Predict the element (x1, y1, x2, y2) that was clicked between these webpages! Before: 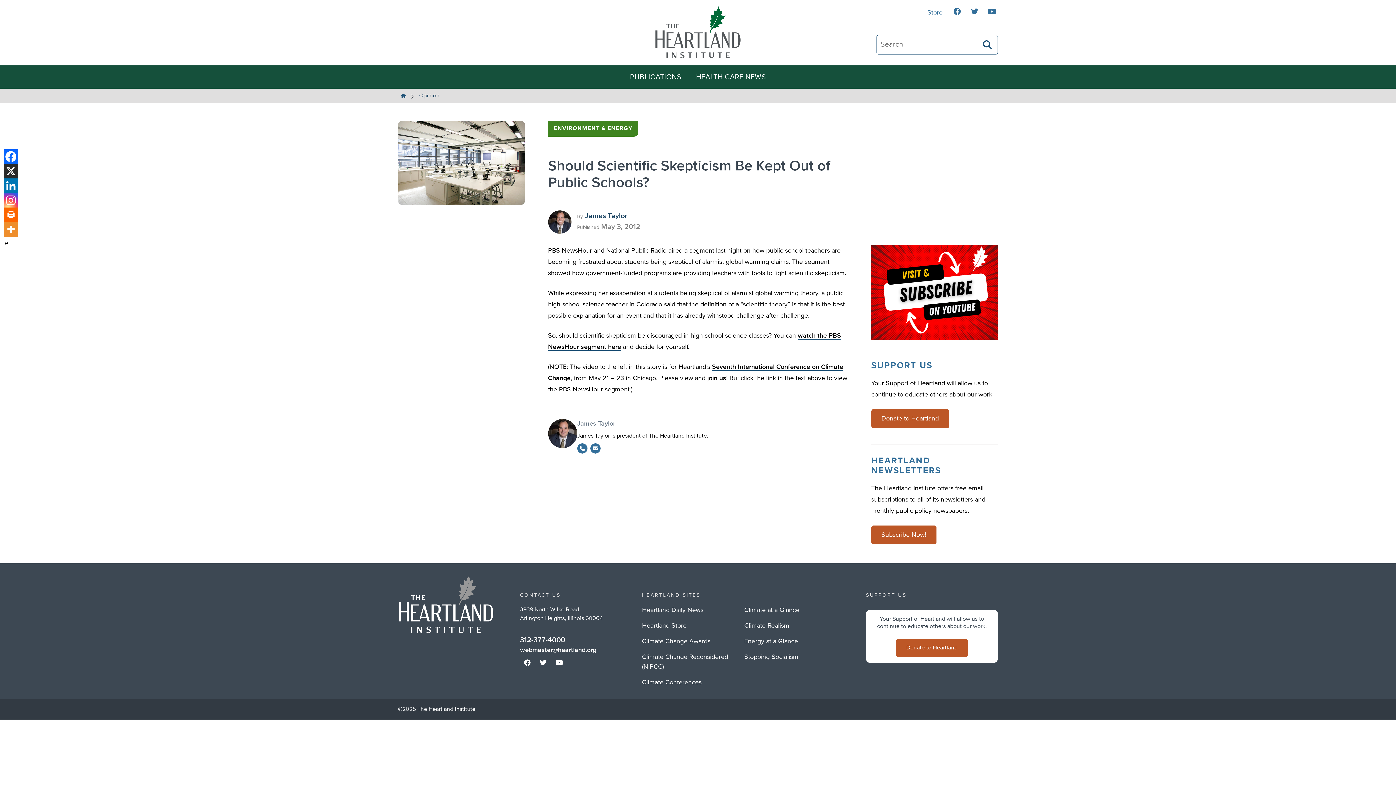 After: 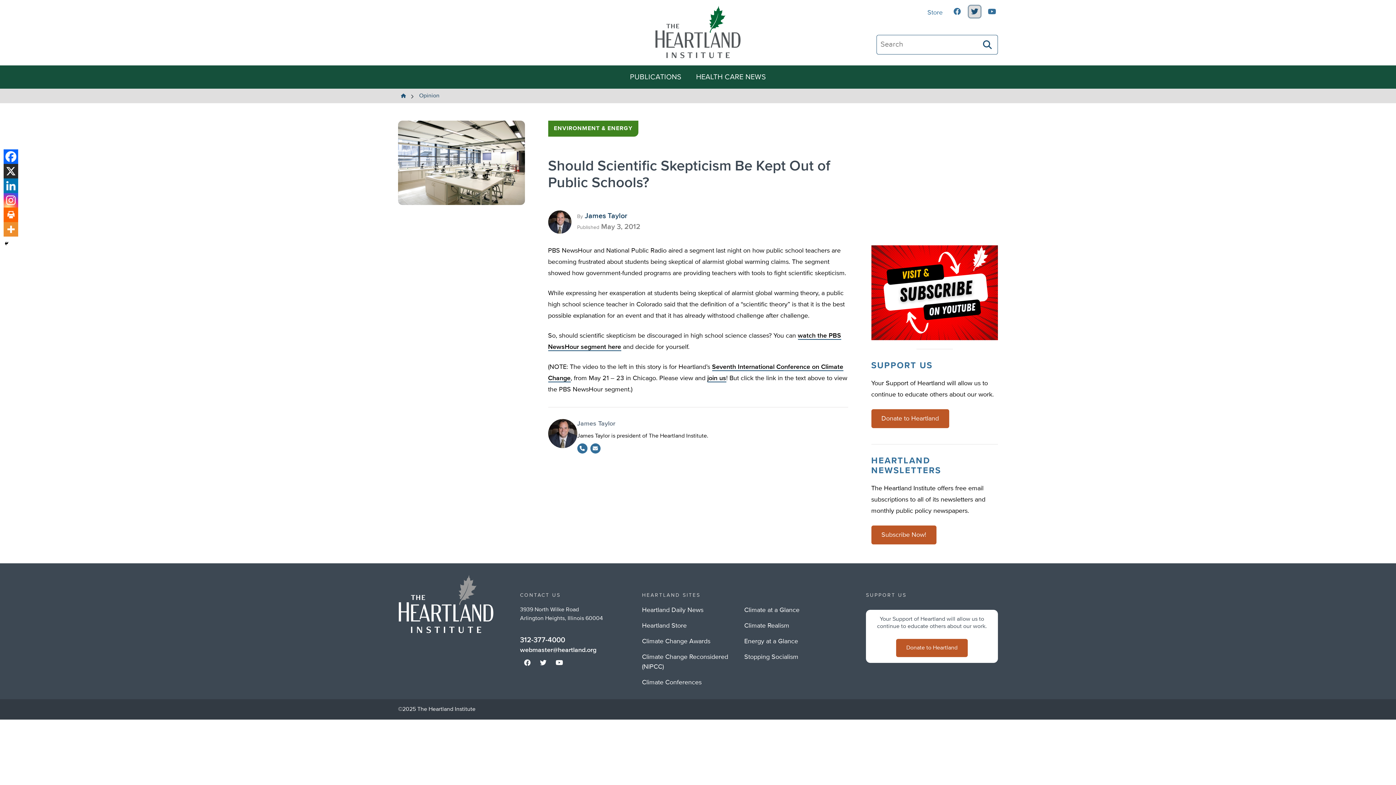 Action: label: Connect with us via twitter bbox: (969, 5, 980, 17)